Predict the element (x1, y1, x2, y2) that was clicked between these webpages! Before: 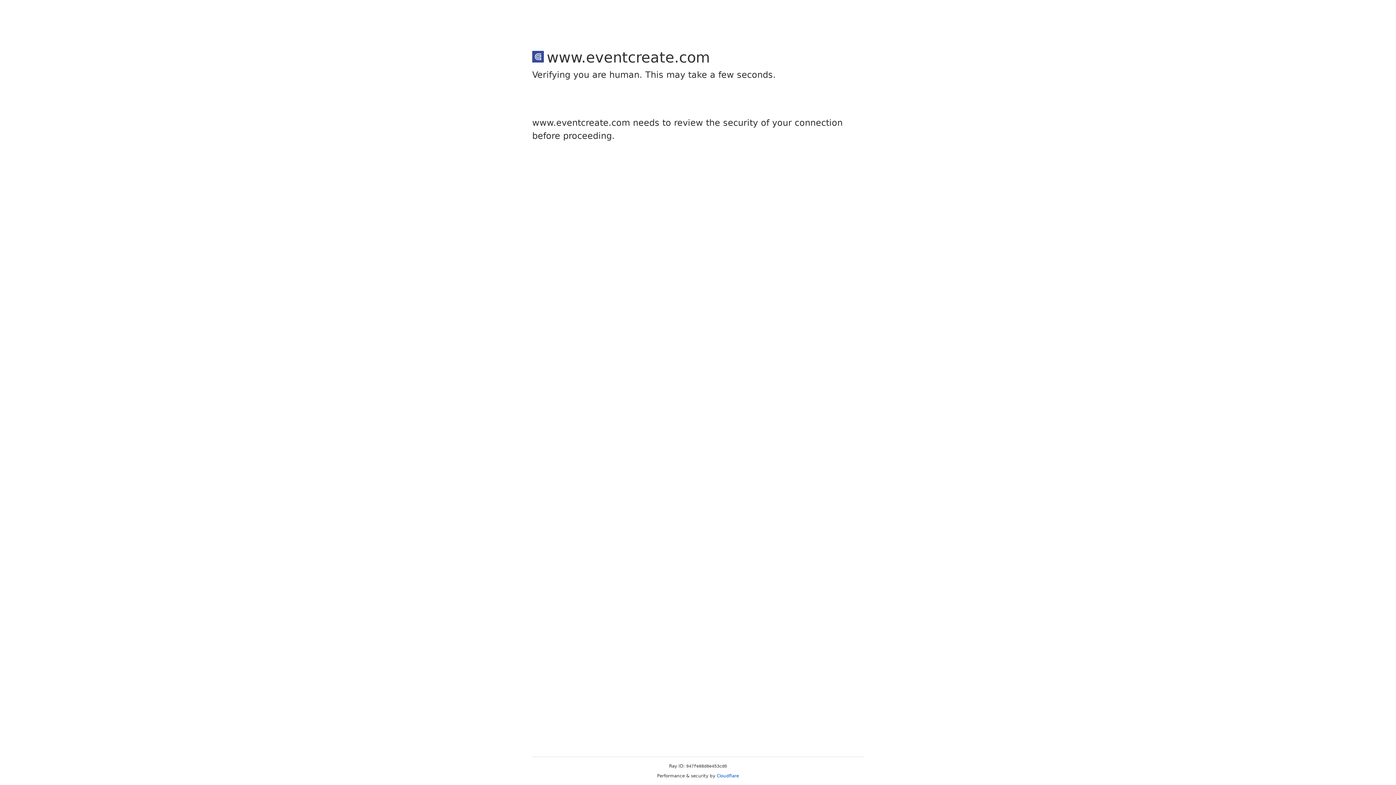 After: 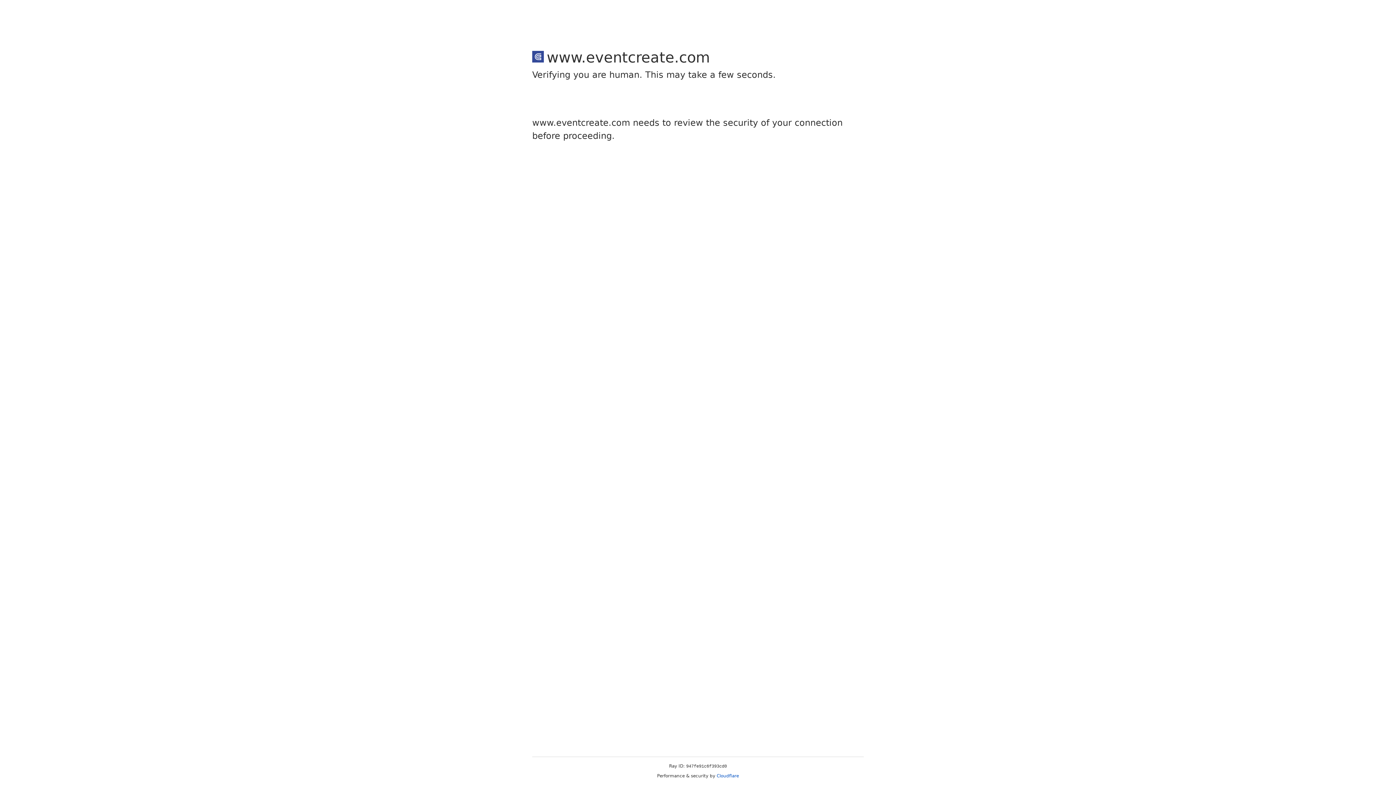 Action: label: Cloudflare bbox: (716, 773, 739, 778)